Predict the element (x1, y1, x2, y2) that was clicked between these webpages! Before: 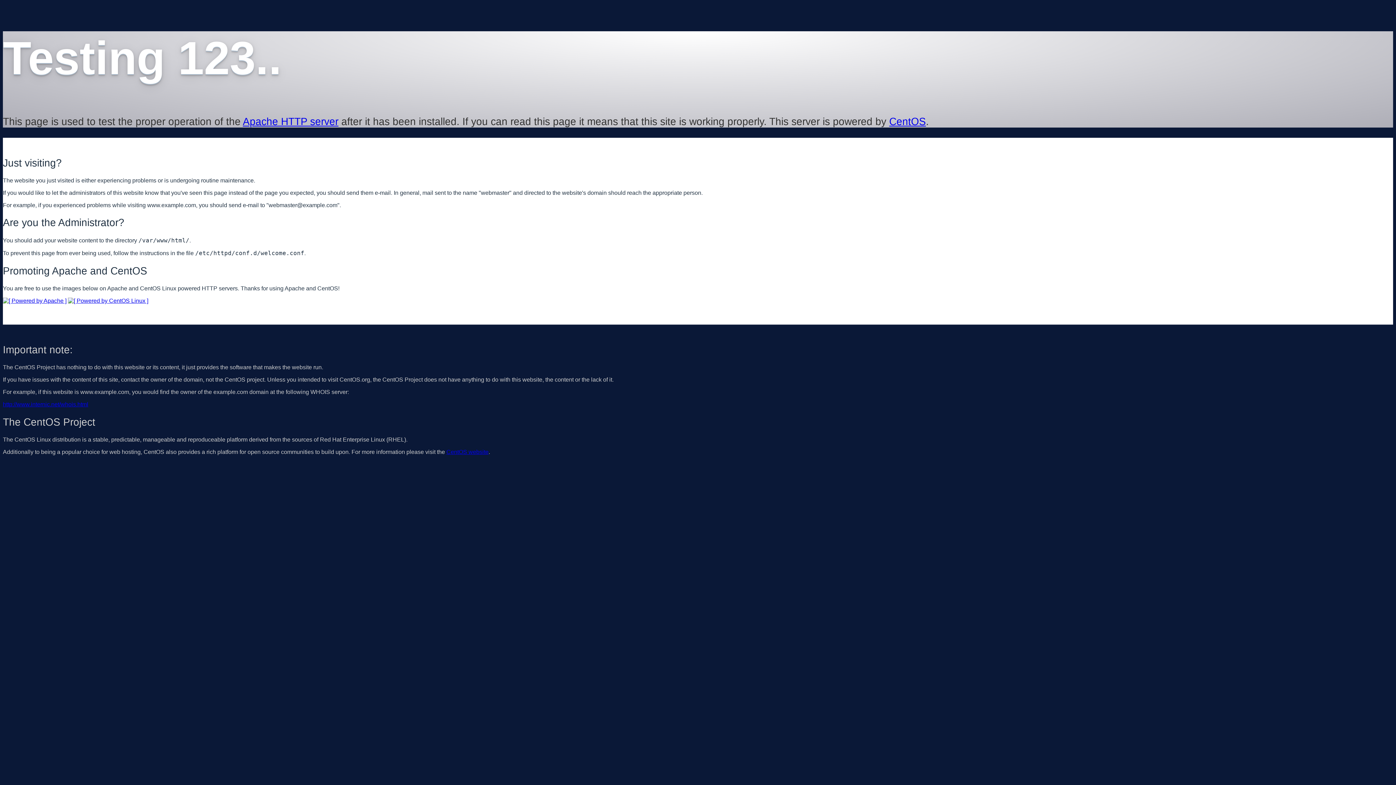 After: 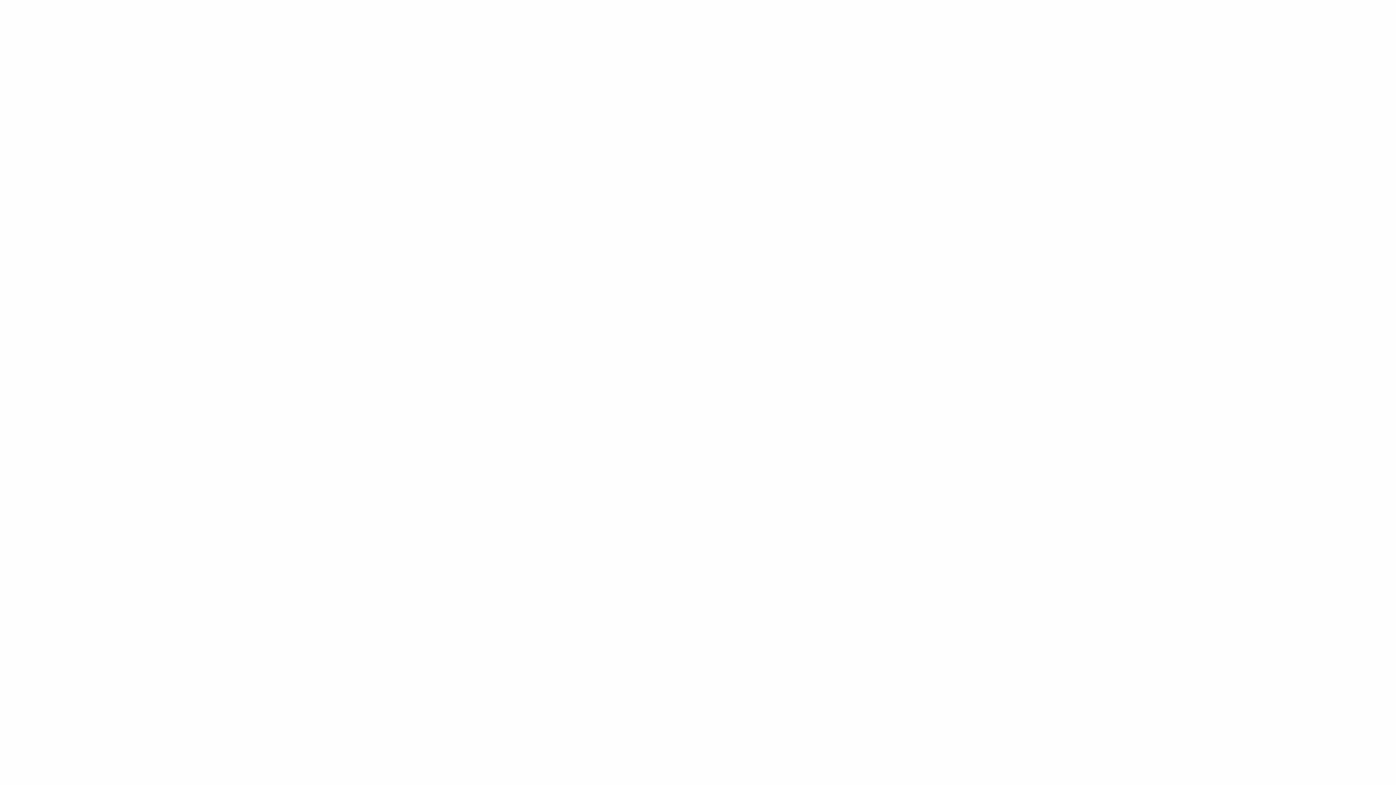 Action: bbox: (2, 401, 88, 407) label: http://www.internic.net/whois.html